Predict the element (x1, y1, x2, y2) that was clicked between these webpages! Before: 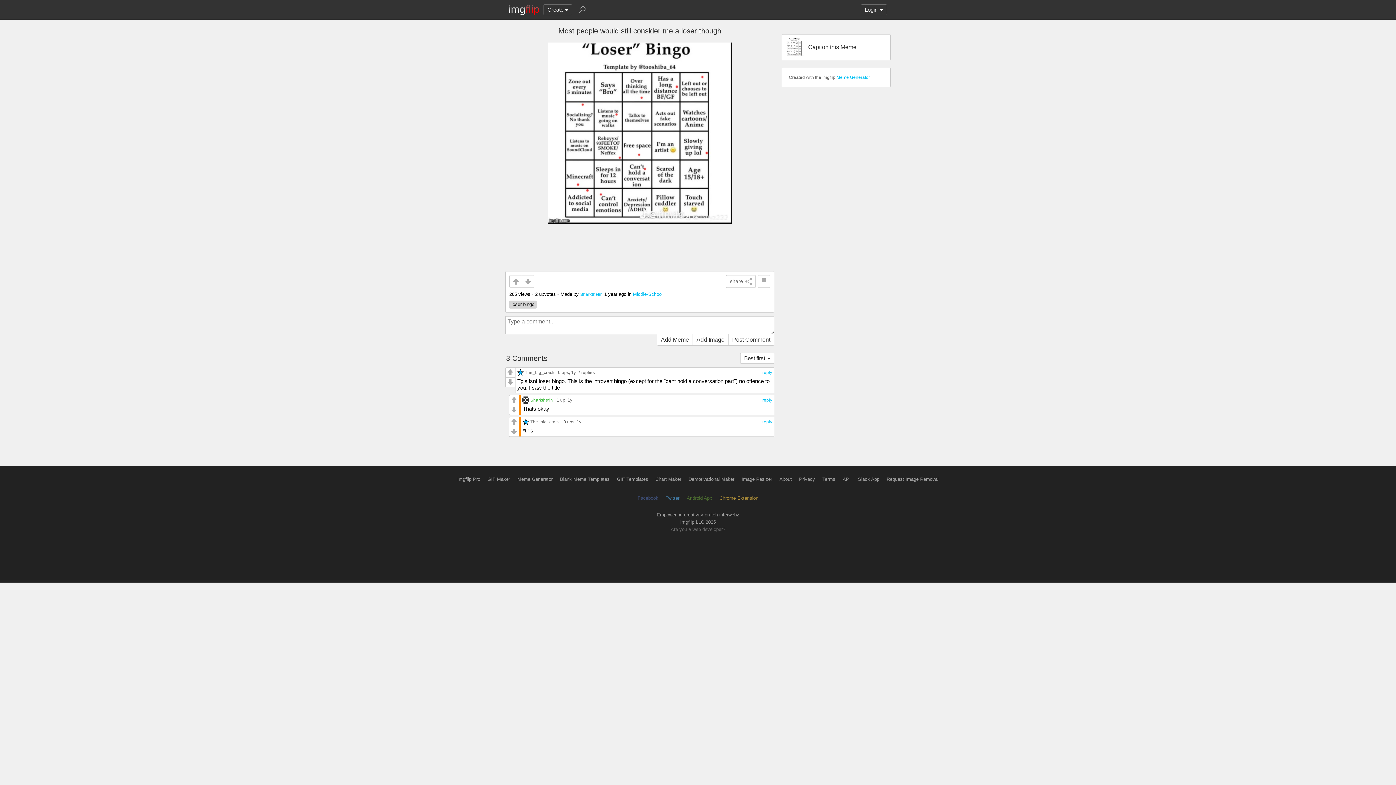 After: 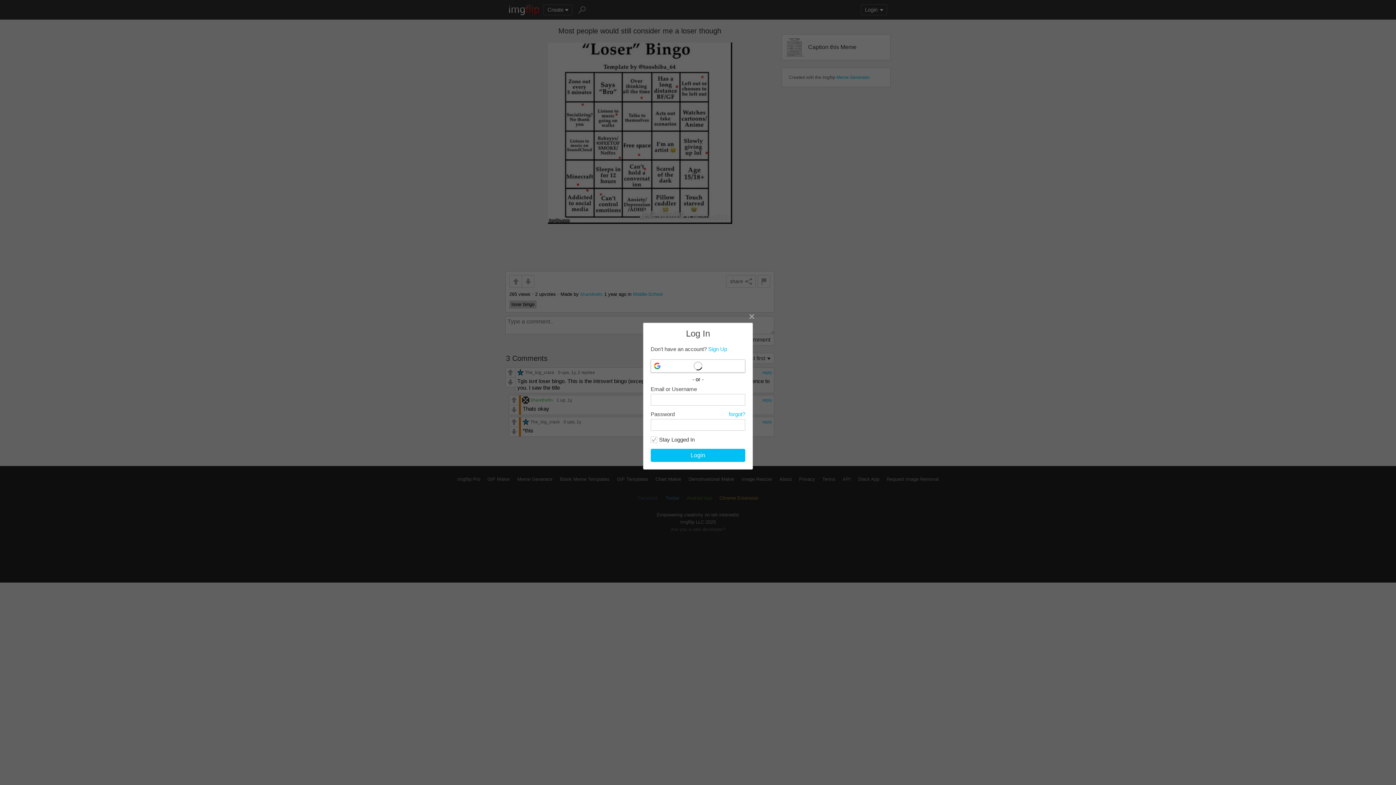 Action: bbox: (509, 426, 519, 437)